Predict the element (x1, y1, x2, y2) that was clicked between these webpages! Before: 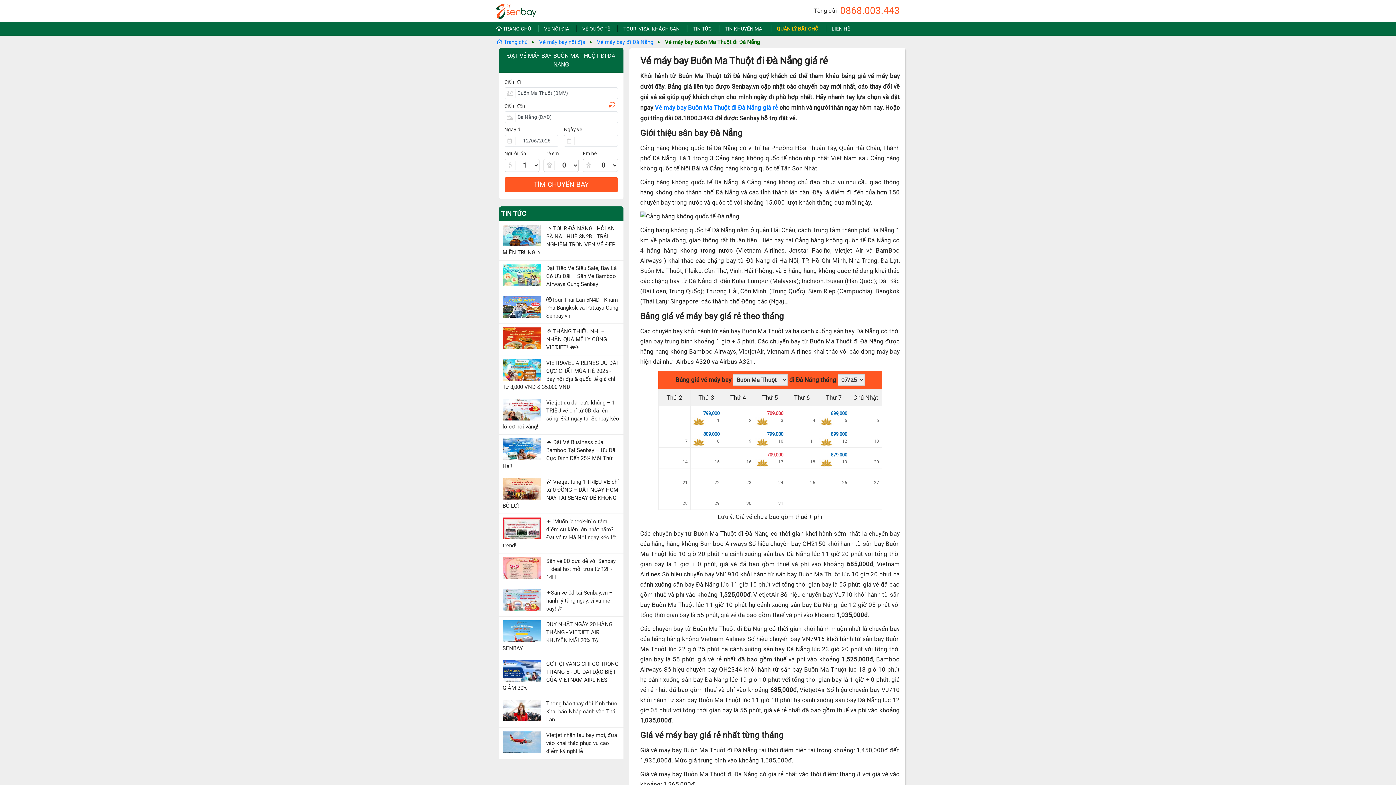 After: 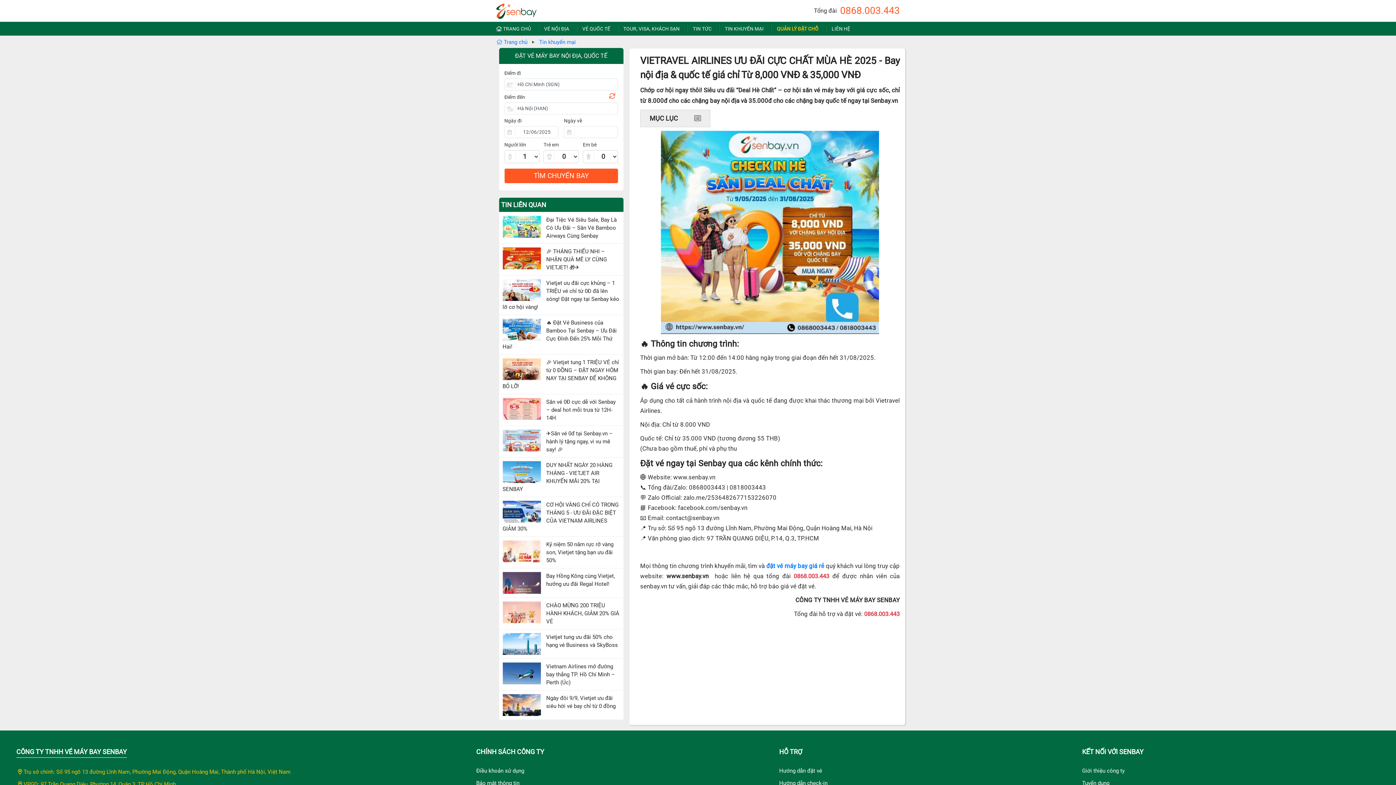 Action: bbox: (502, 359, 546, 380)